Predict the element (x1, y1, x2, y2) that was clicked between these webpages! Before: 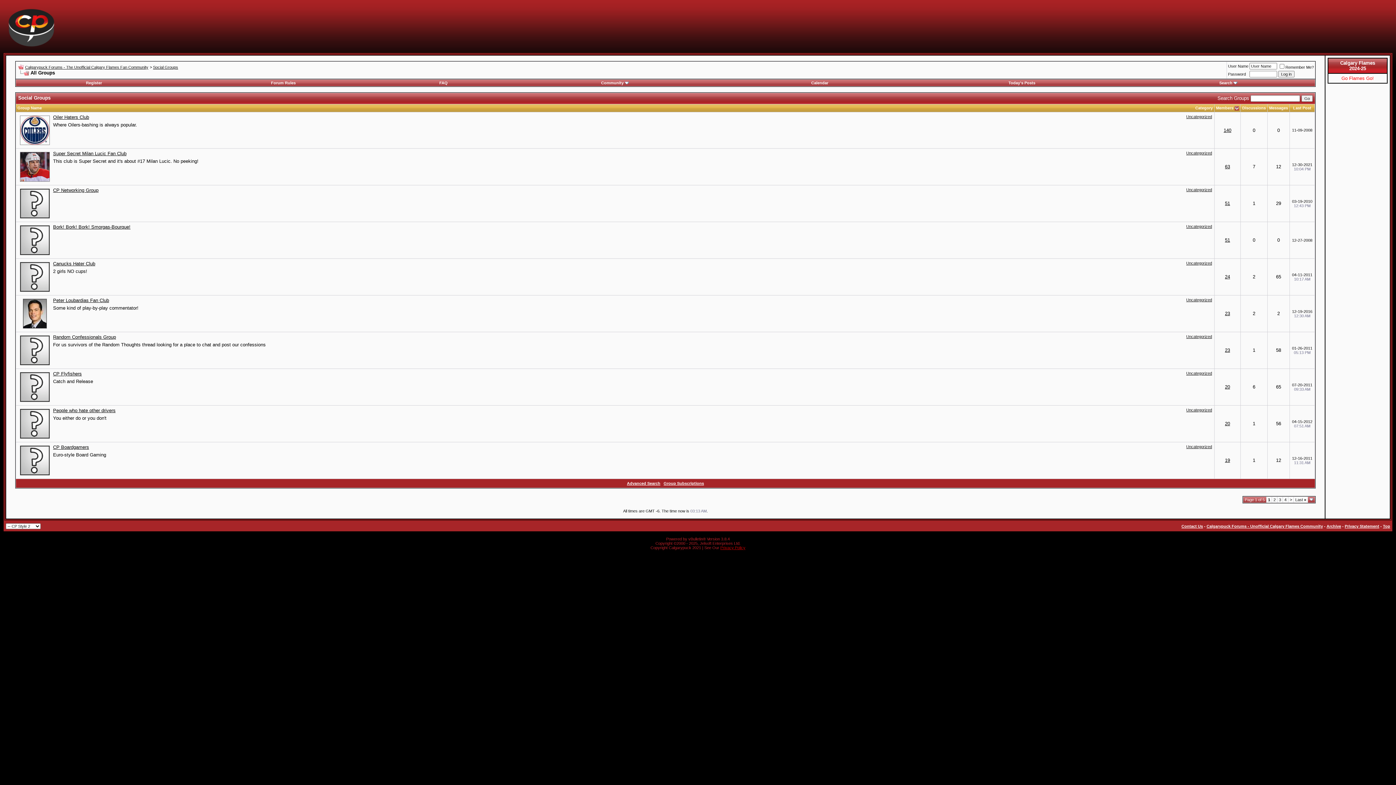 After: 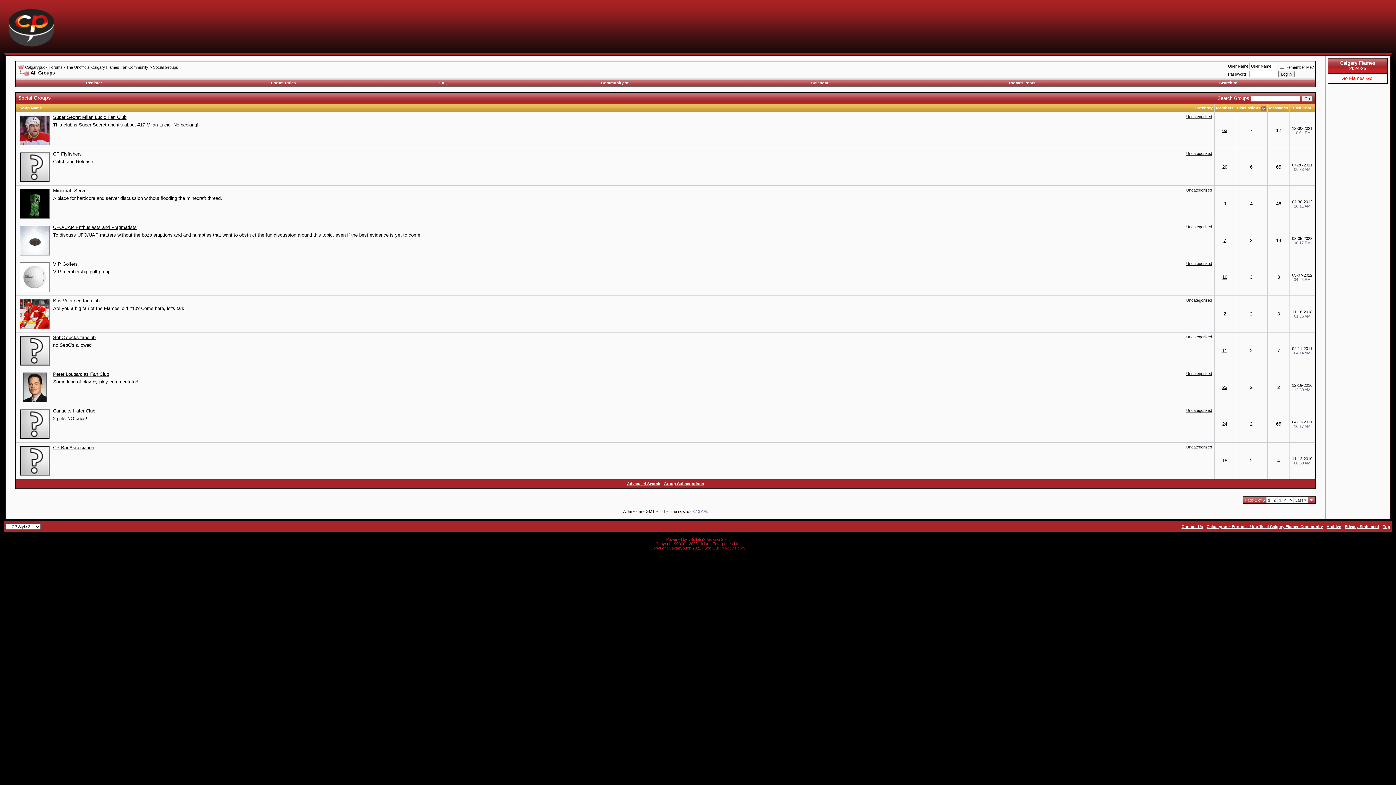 Action: label: Discussions bbox: (1242, 105, 1266, 110)